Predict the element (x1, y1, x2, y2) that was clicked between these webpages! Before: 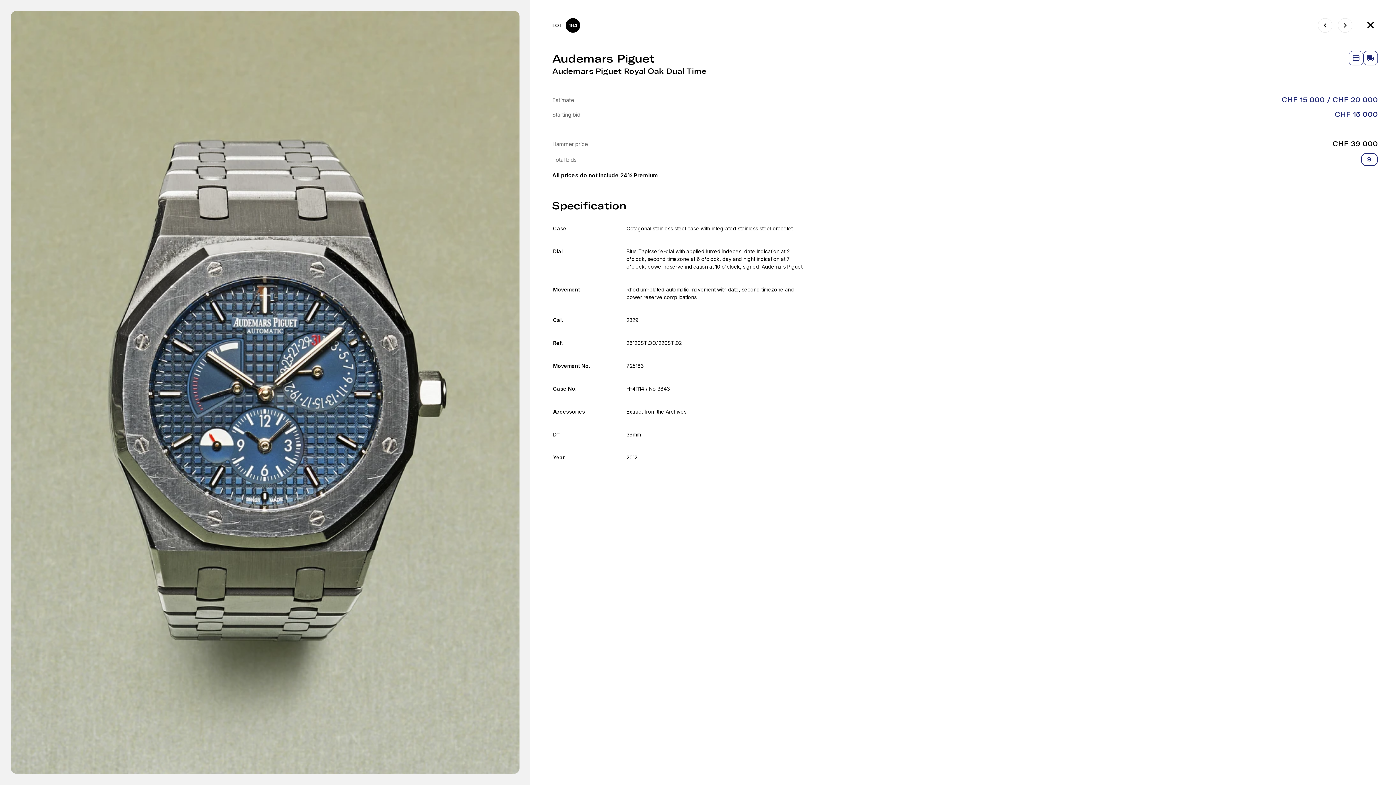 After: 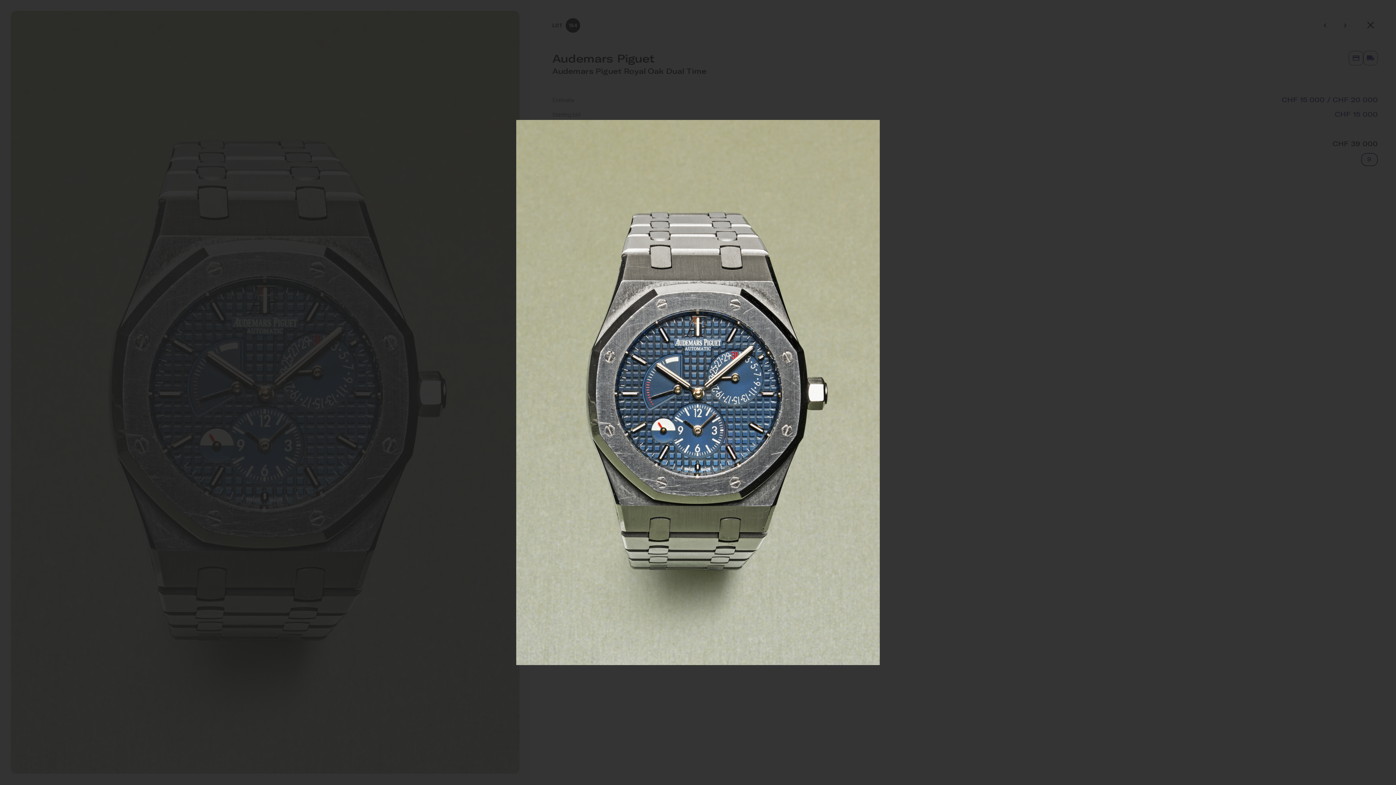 Action: bbox: (10, 10, 519, 774)